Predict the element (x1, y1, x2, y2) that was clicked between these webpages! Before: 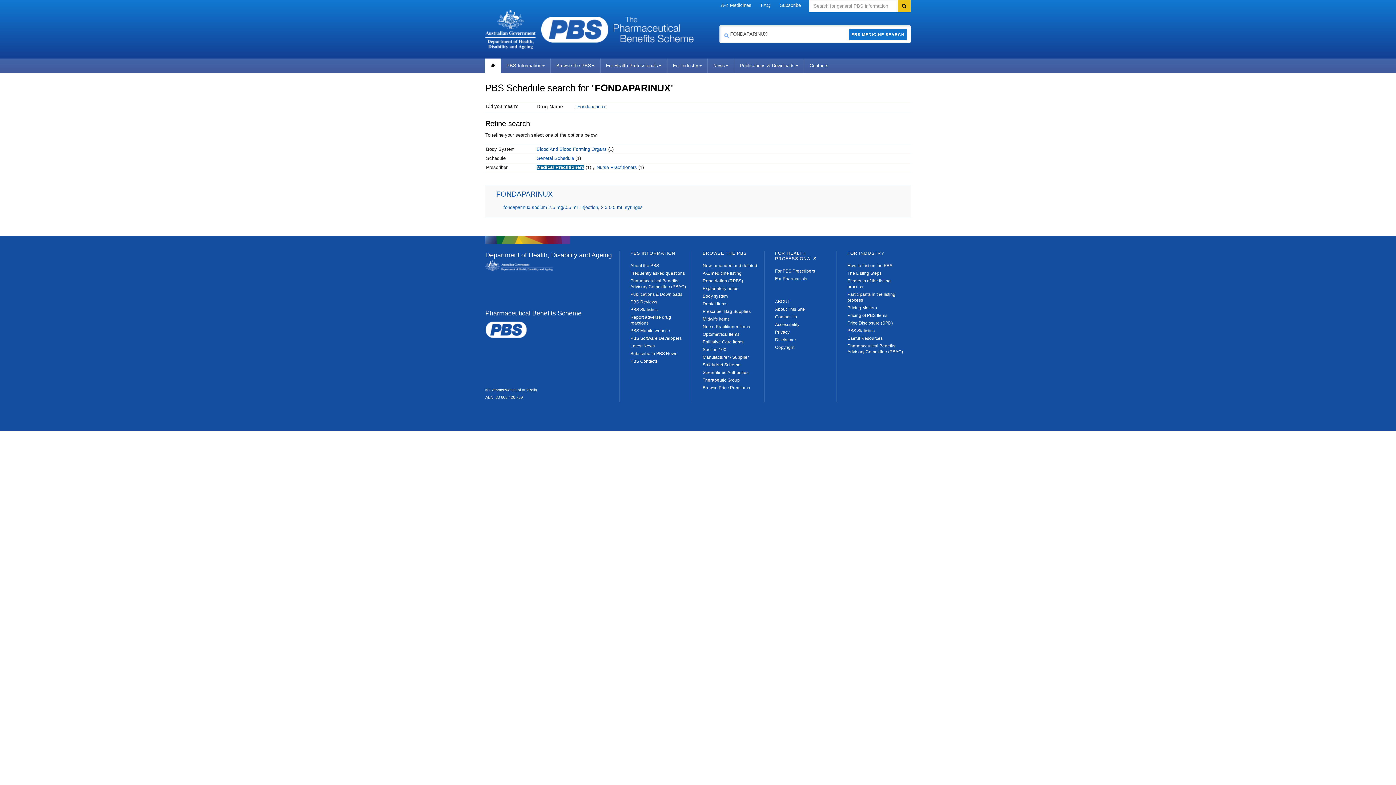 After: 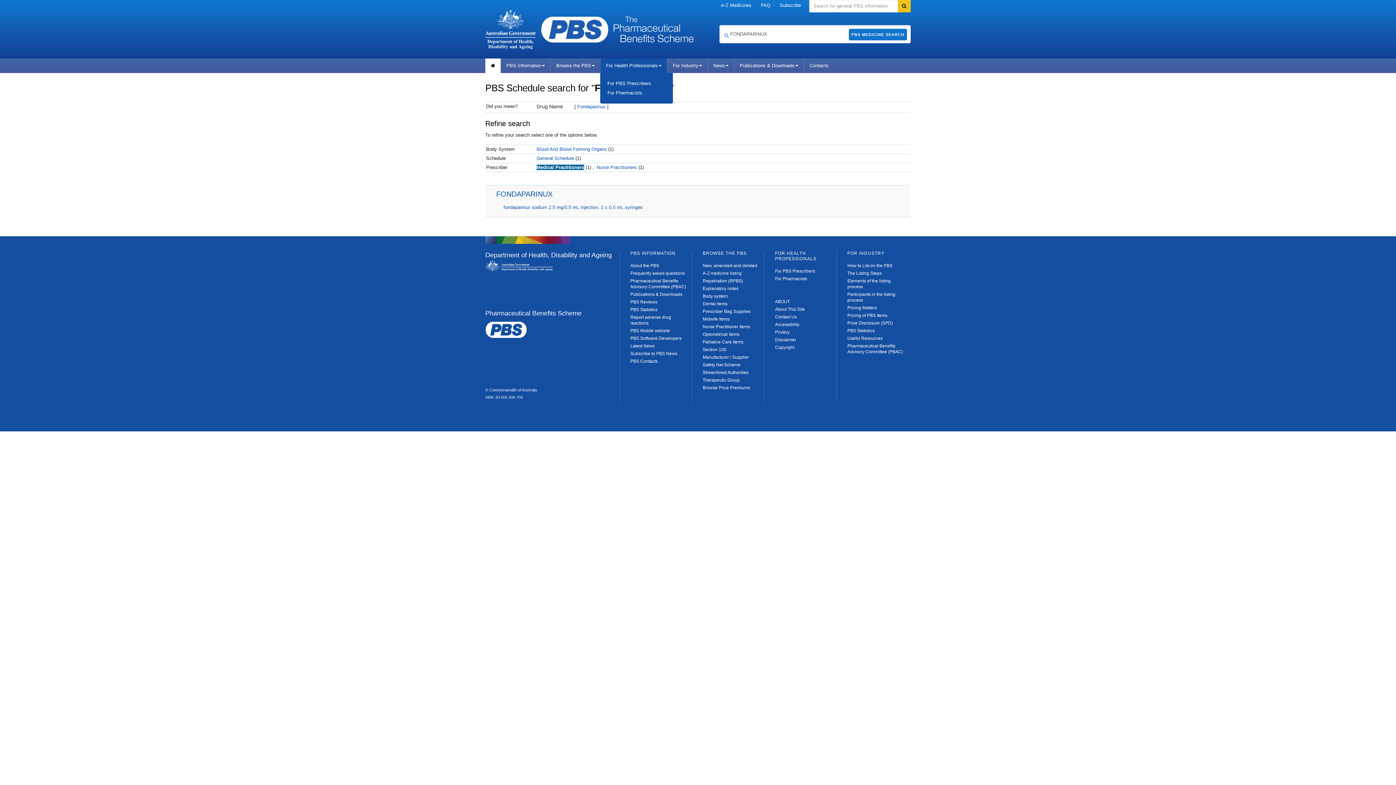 Action: label: For Health Professionals bbox: (600, 58, 667, 73)